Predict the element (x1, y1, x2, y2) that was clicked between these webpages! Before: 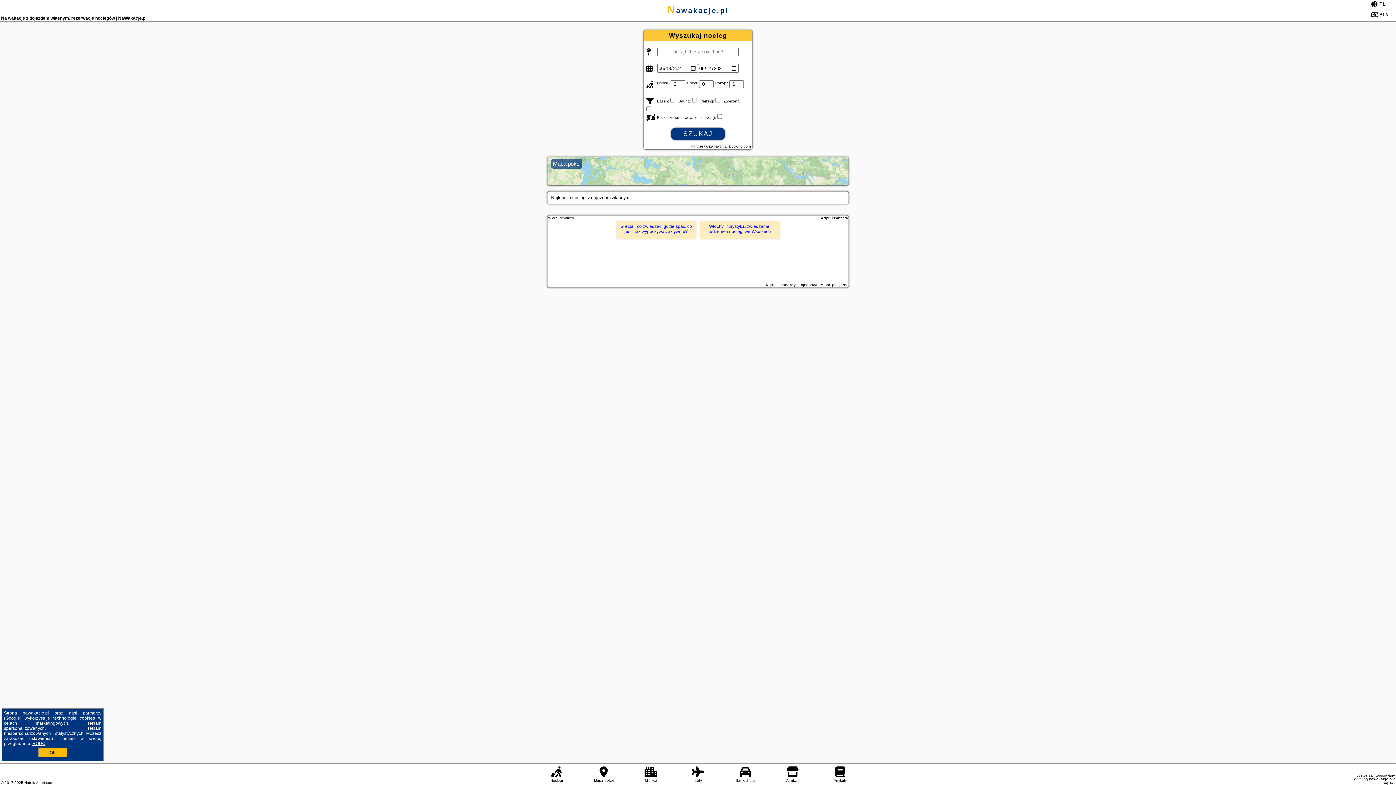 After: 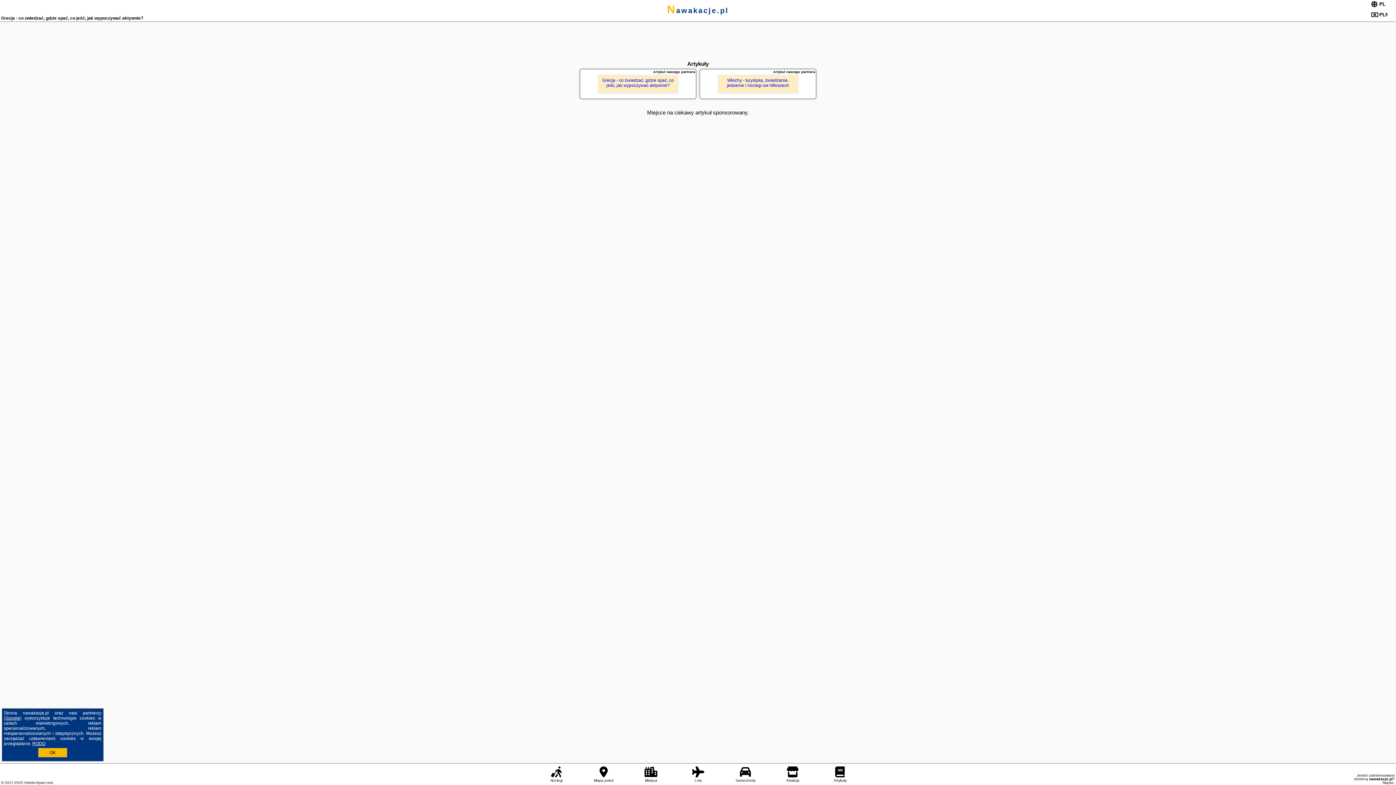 Action: label: Więcej artykułów bbox: (548, 216, 574, 220)